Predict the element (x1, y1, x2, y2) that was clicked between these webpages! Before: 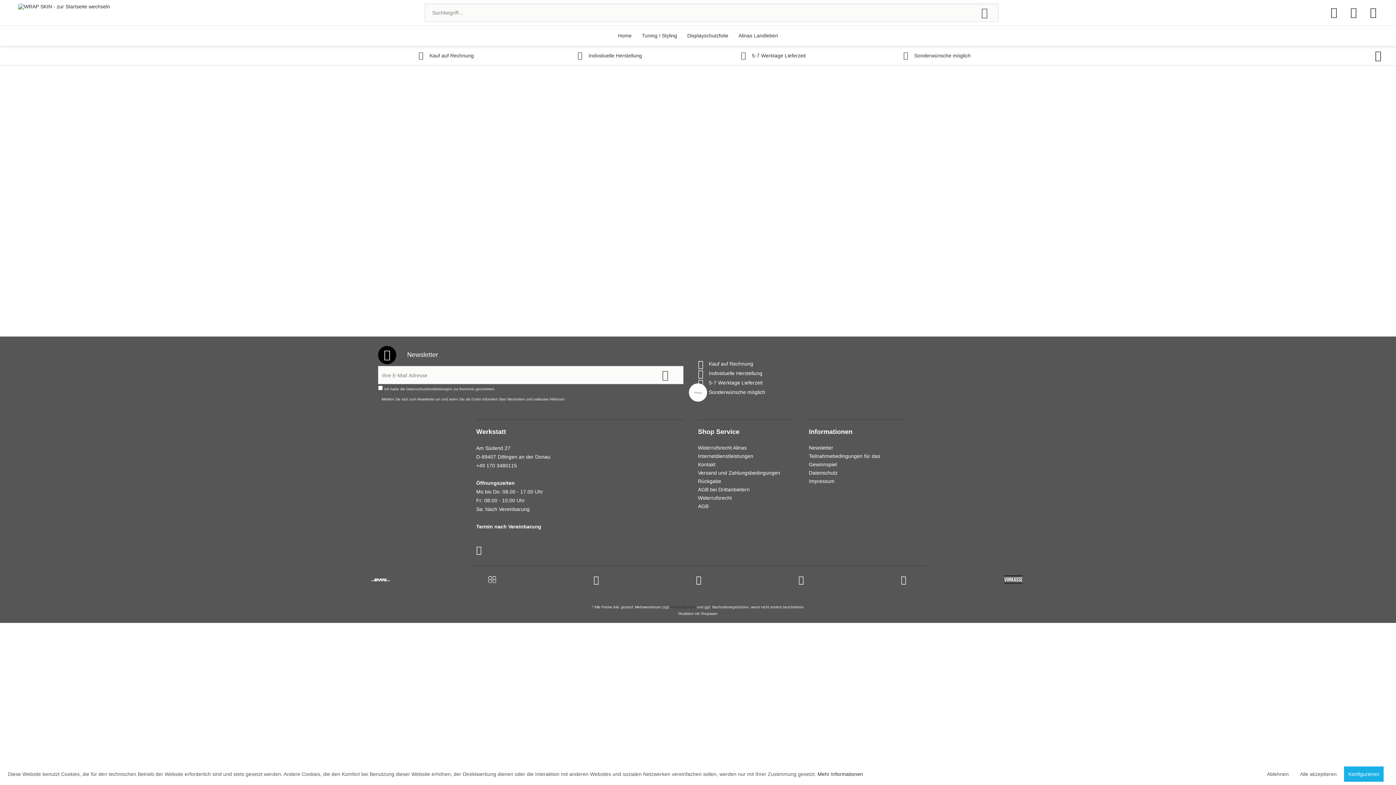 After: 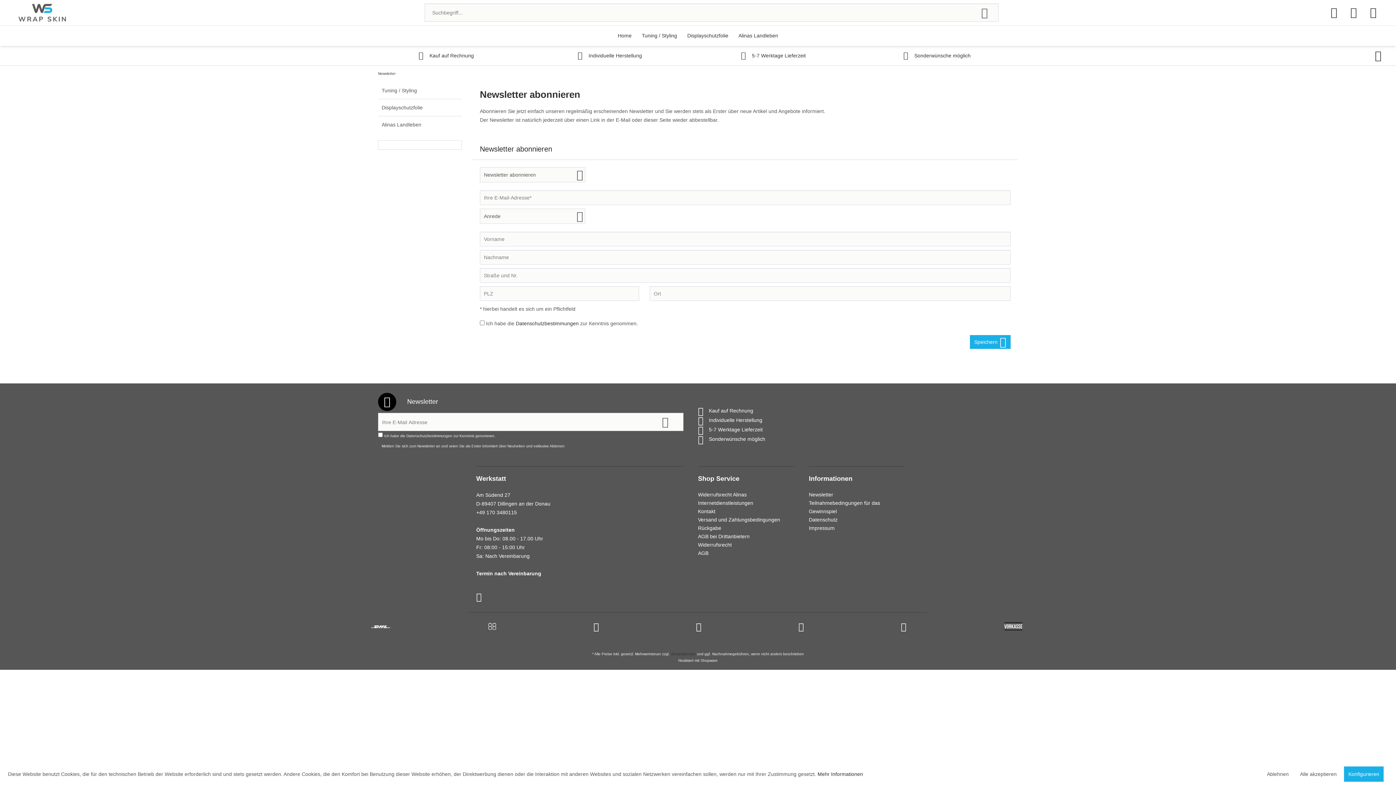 Action: bbox: (809, 444, 905, 452) label: Newsletter